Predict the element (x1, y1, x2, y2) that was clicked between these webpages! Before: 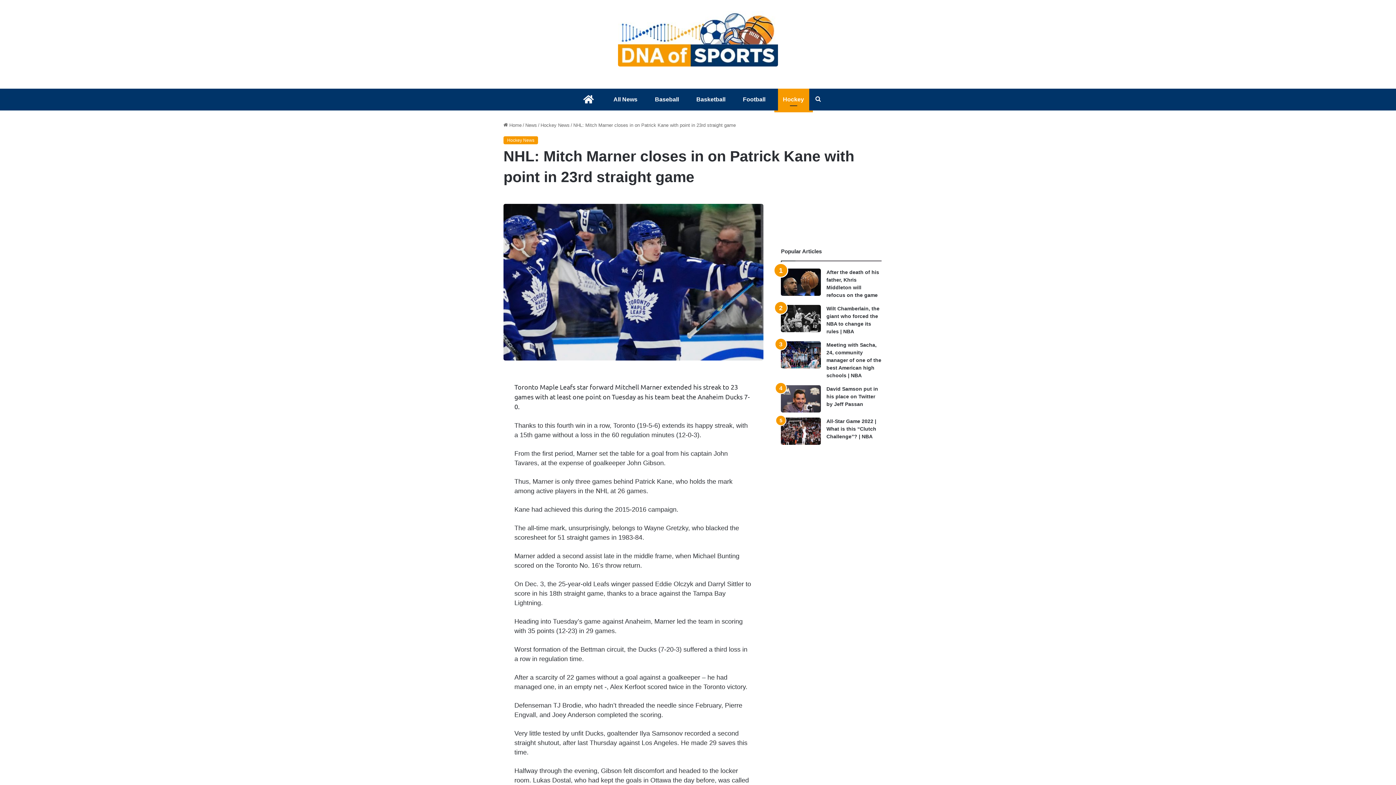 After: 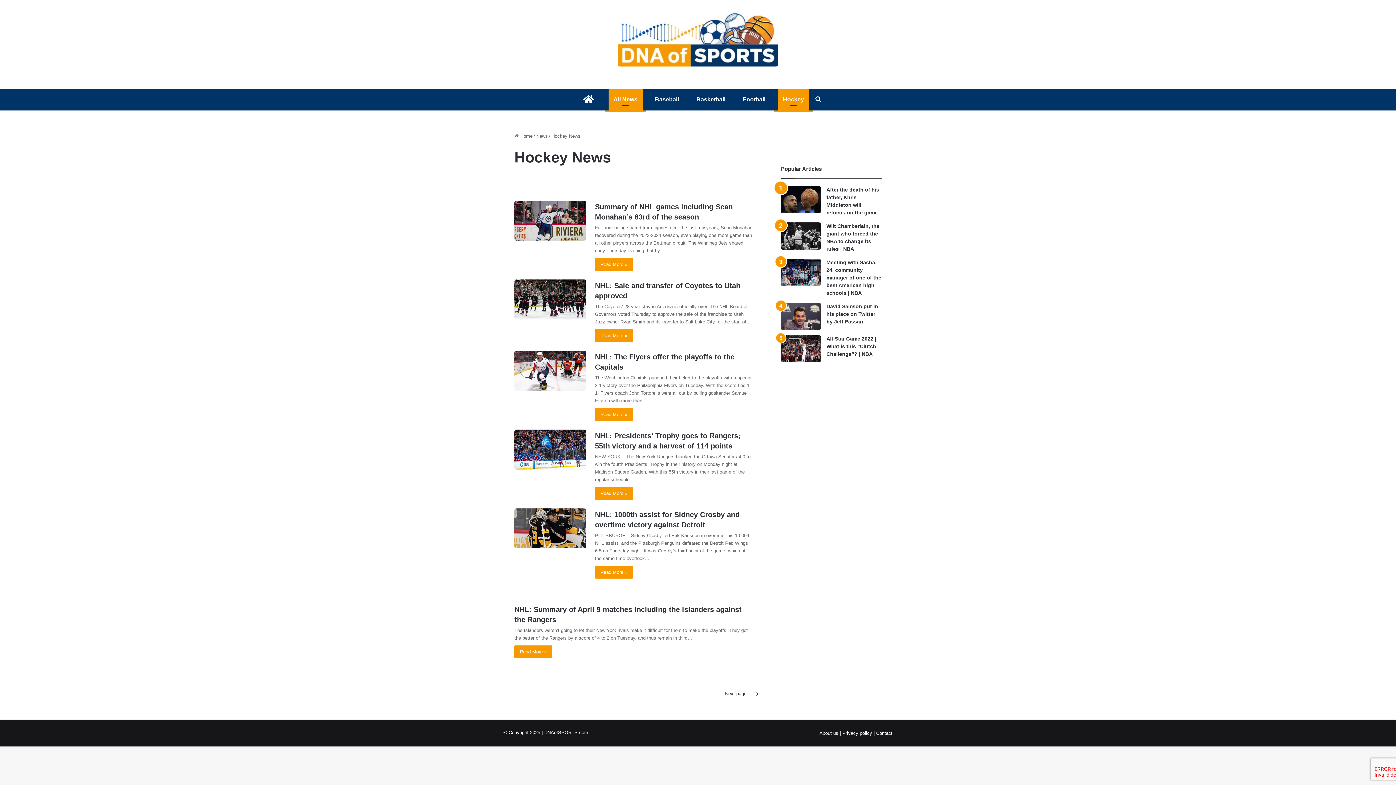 Action: label: Hockey News bbox: (503, 136, 538, 144)